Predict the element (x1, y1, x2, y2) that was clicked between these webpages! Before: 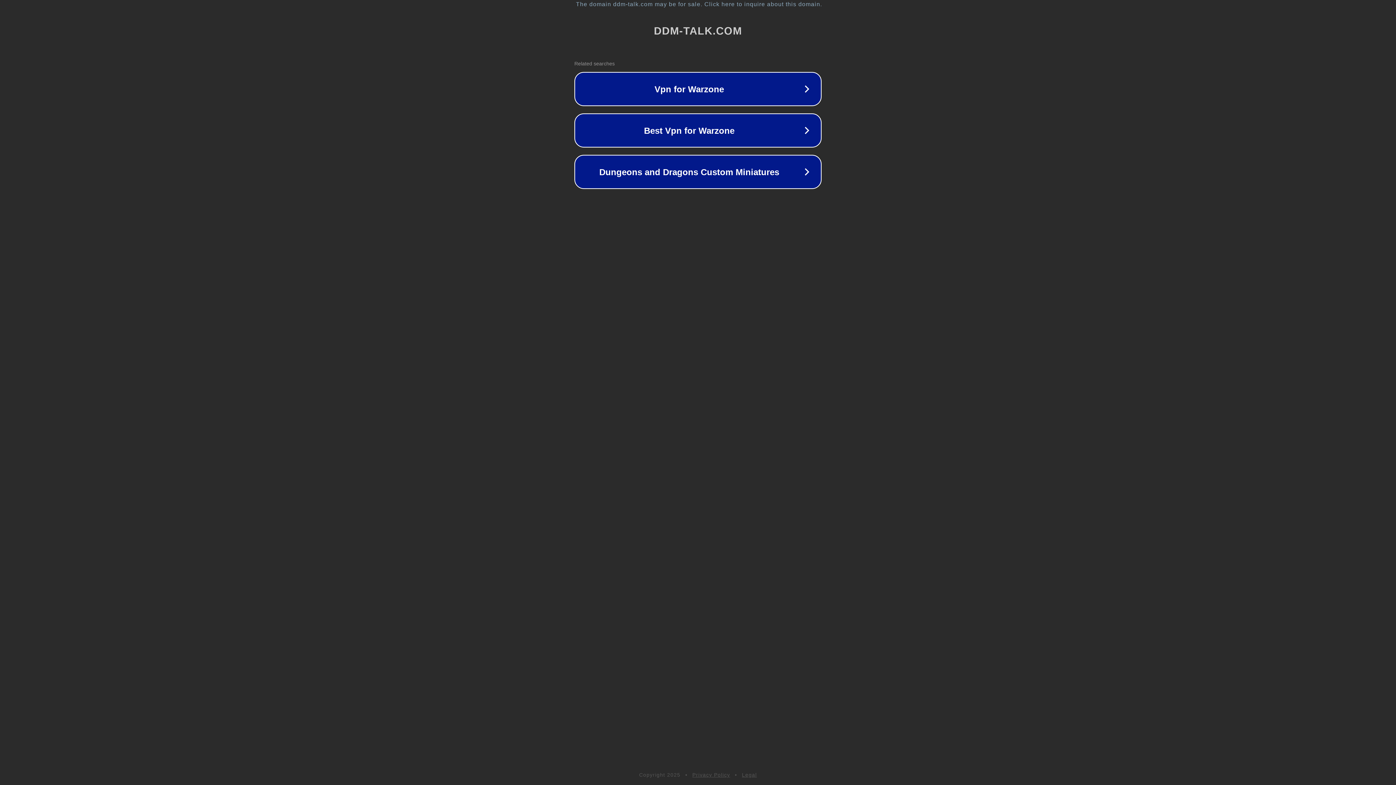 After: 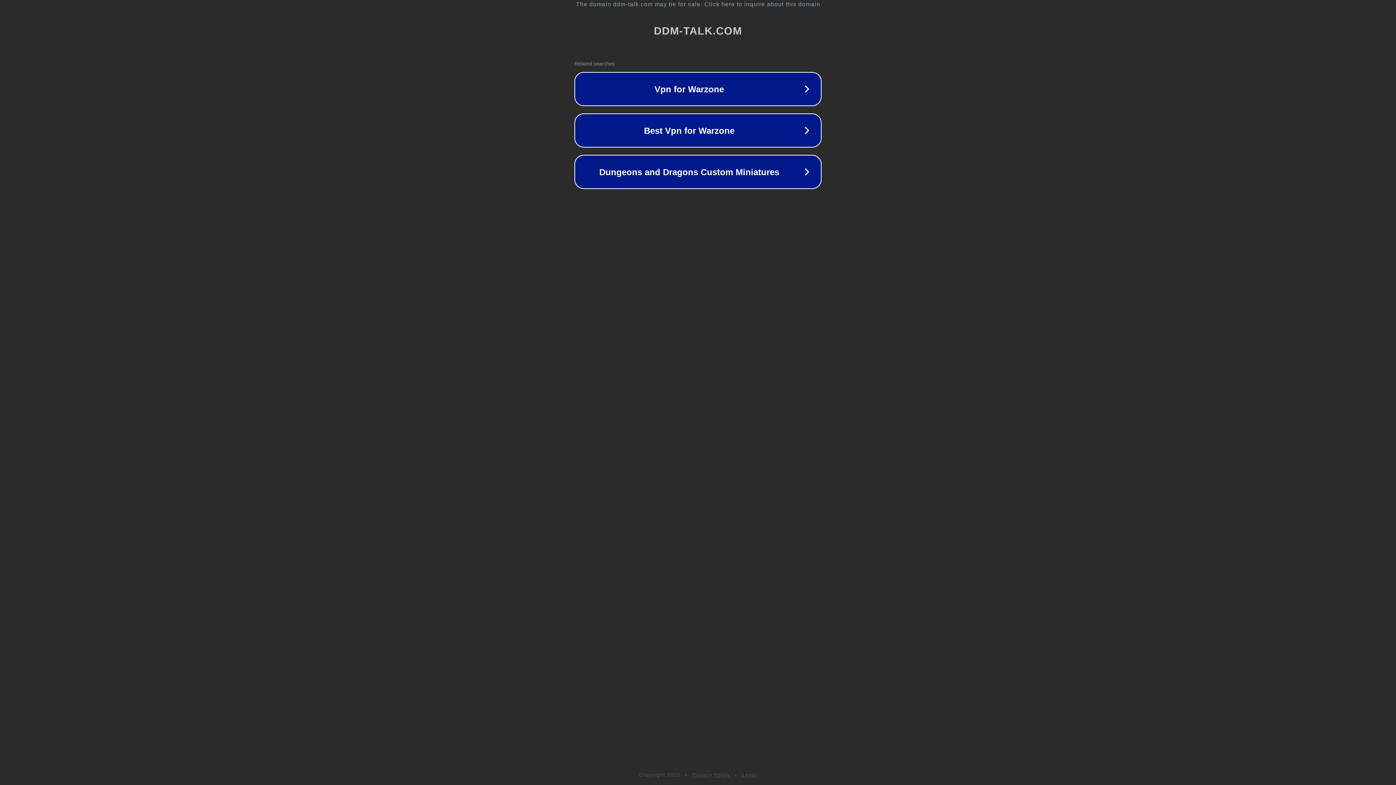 Action: bbox: (692, 772, 730, 778) label: Privacy Policy